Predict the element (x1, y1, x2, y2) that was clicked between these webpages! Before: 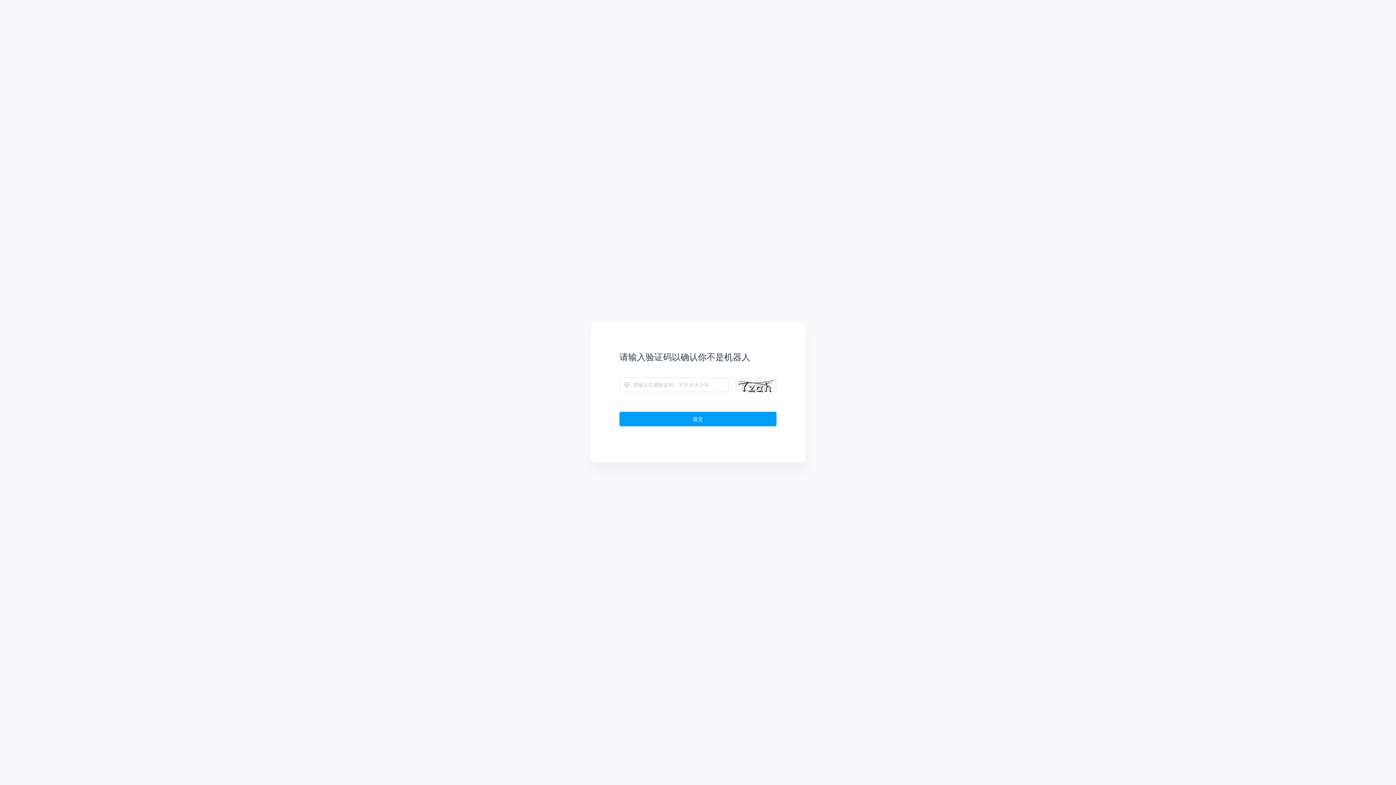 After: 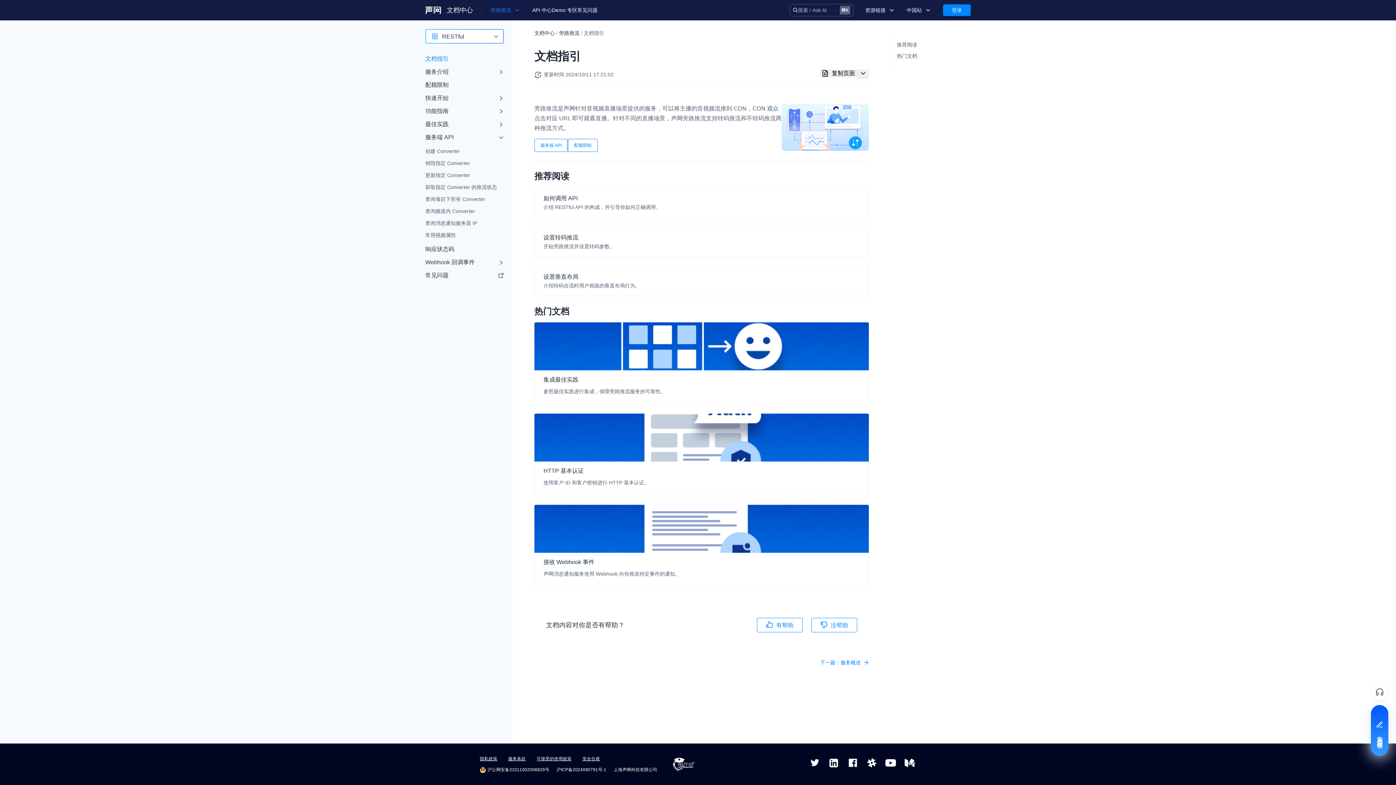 Action: bbox: (619, 412, 776, 426) label: 提交